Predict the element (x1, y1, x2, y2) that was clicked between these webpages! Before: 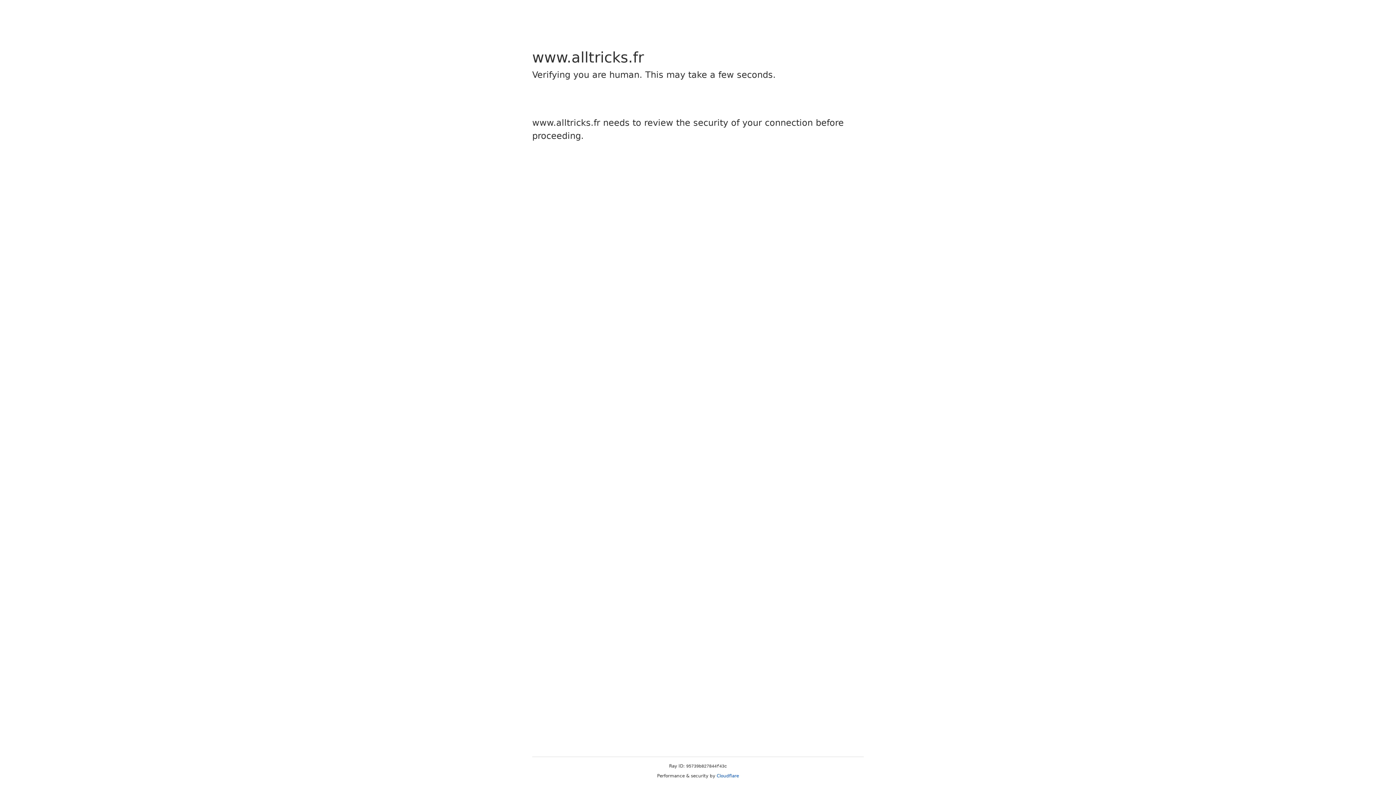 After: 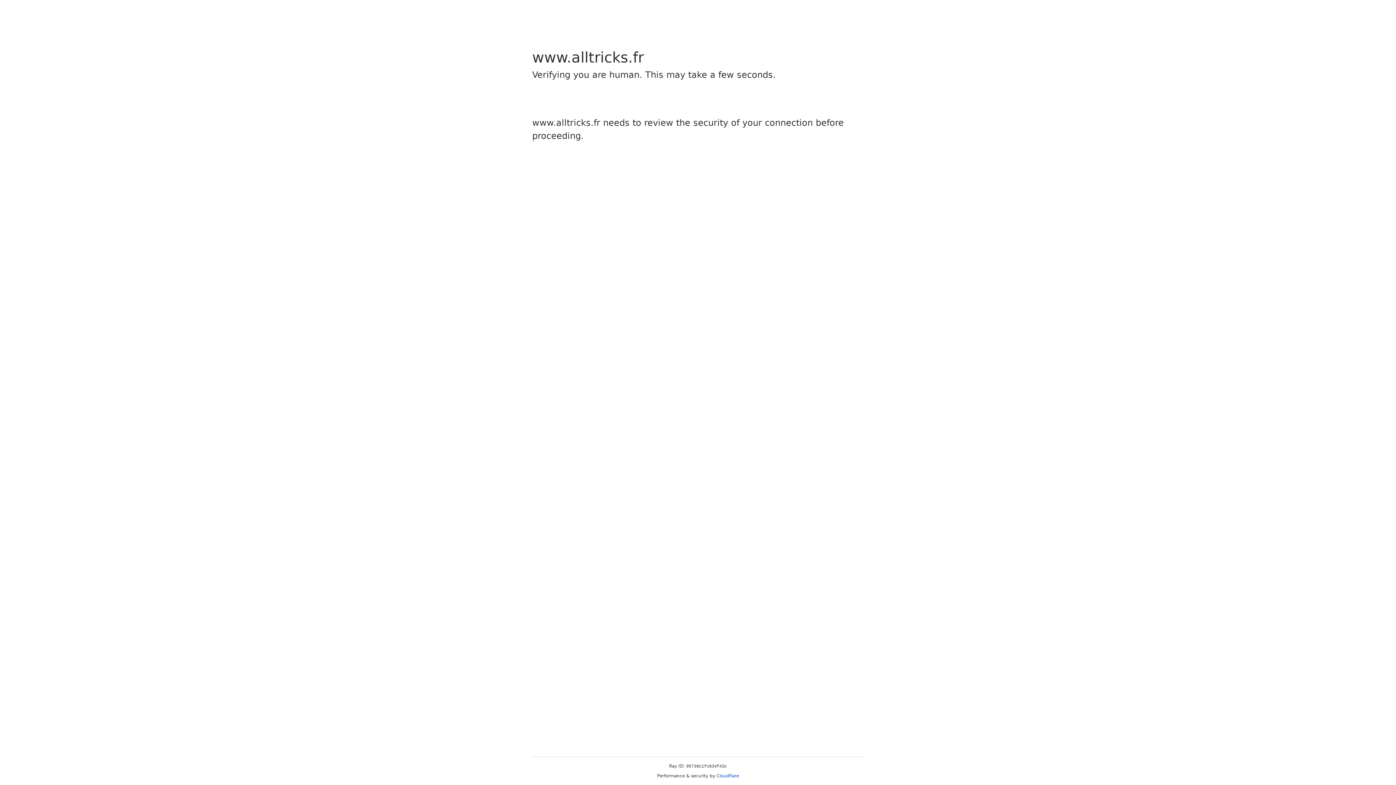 Action: label: Cloudflare bbox: (716, 773, 739, 778)